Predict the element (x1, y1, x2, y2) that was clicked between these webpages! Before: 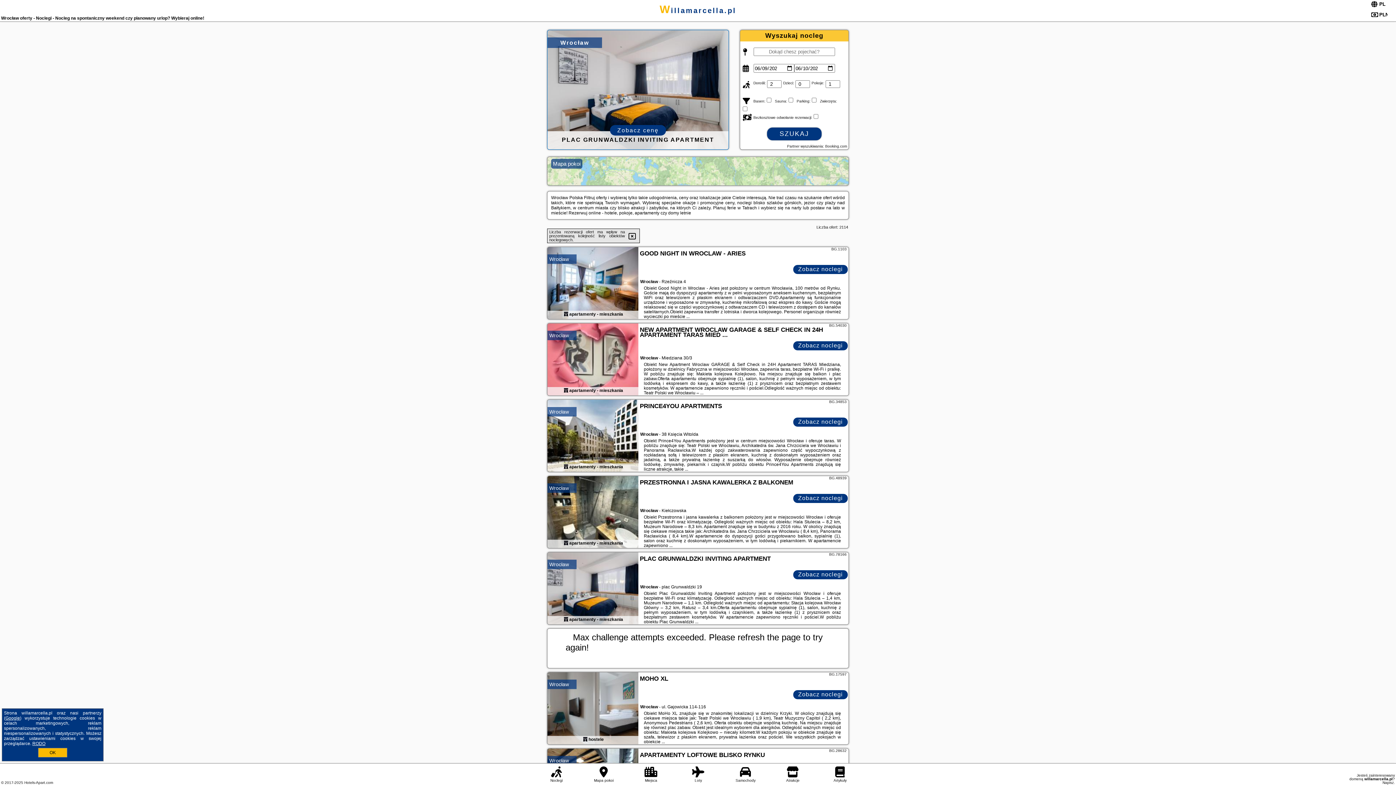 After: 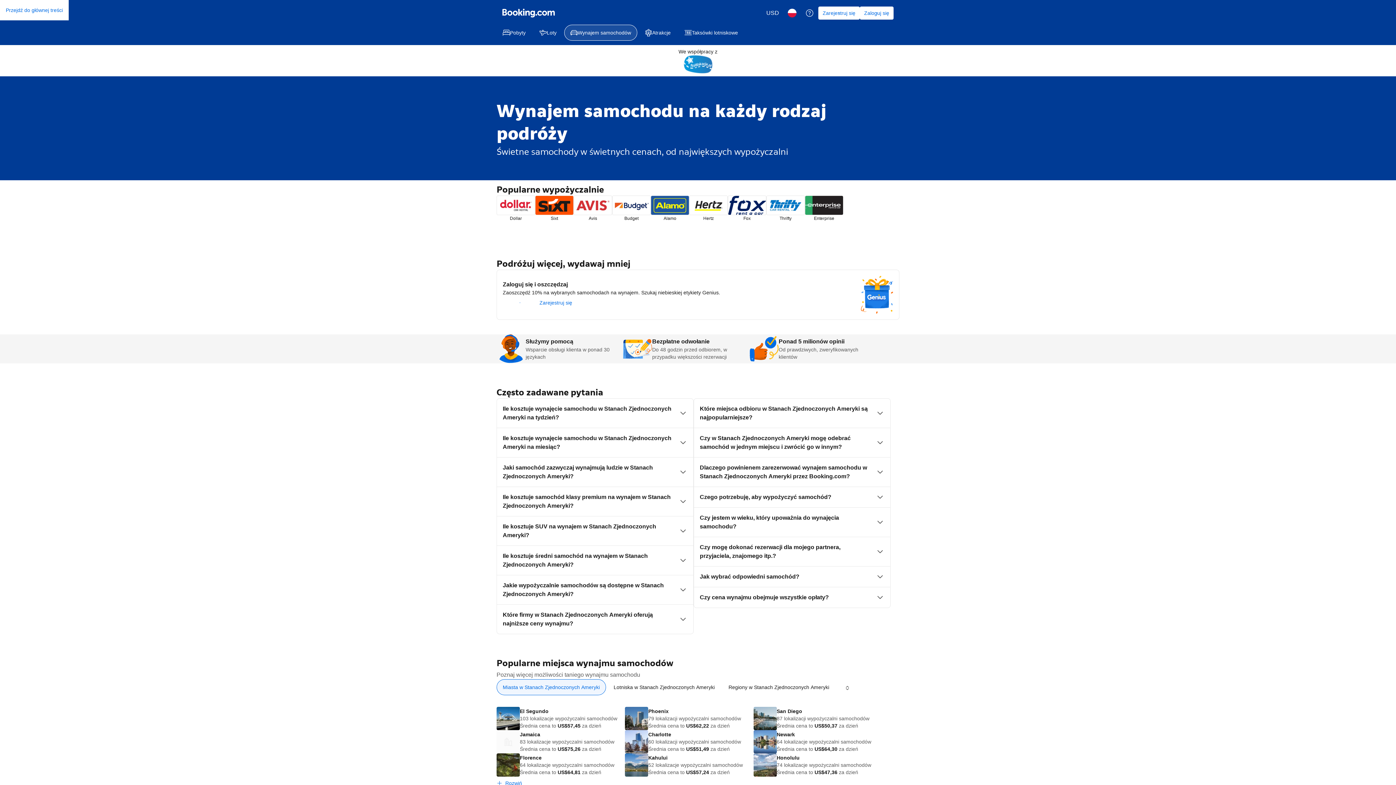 Action: label: Samochody bbox: (732, 766, 758, 783)